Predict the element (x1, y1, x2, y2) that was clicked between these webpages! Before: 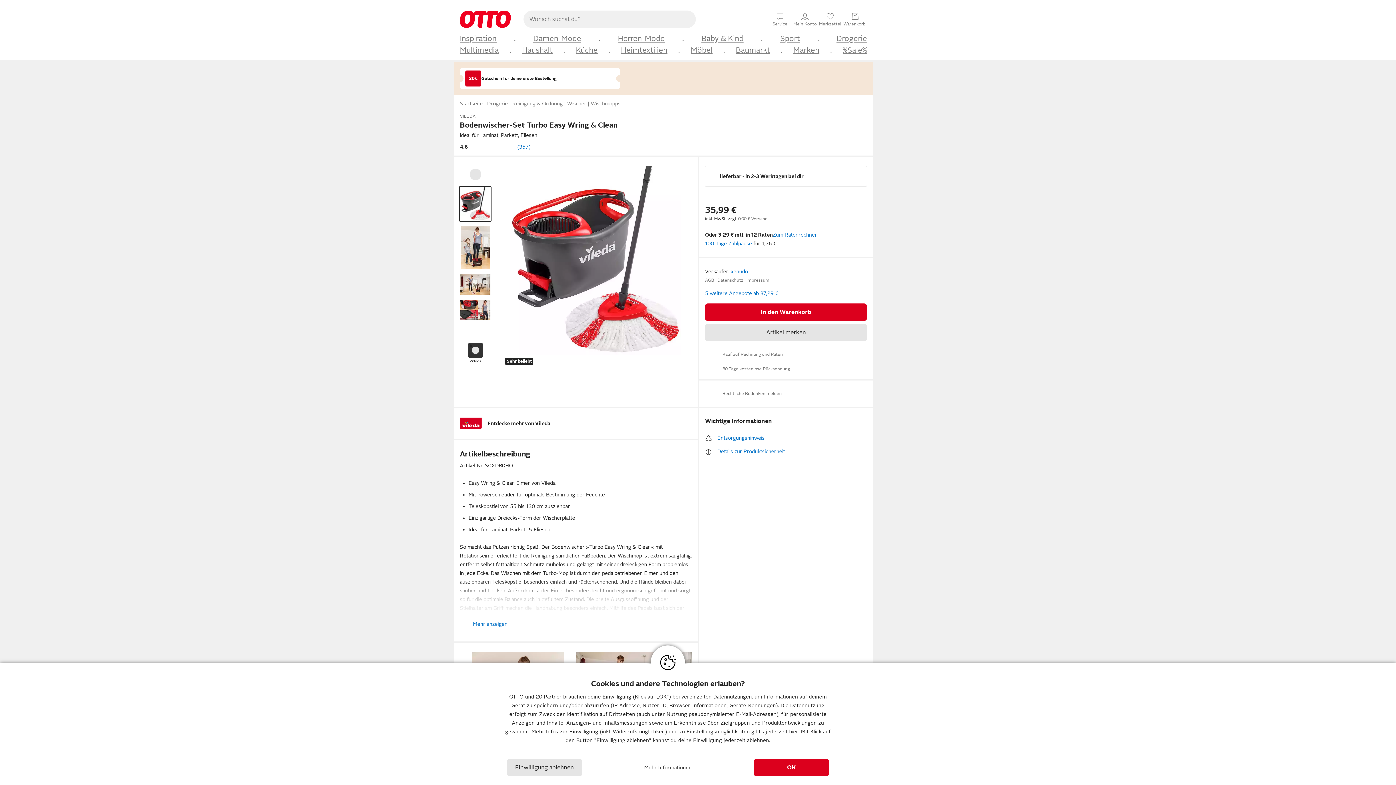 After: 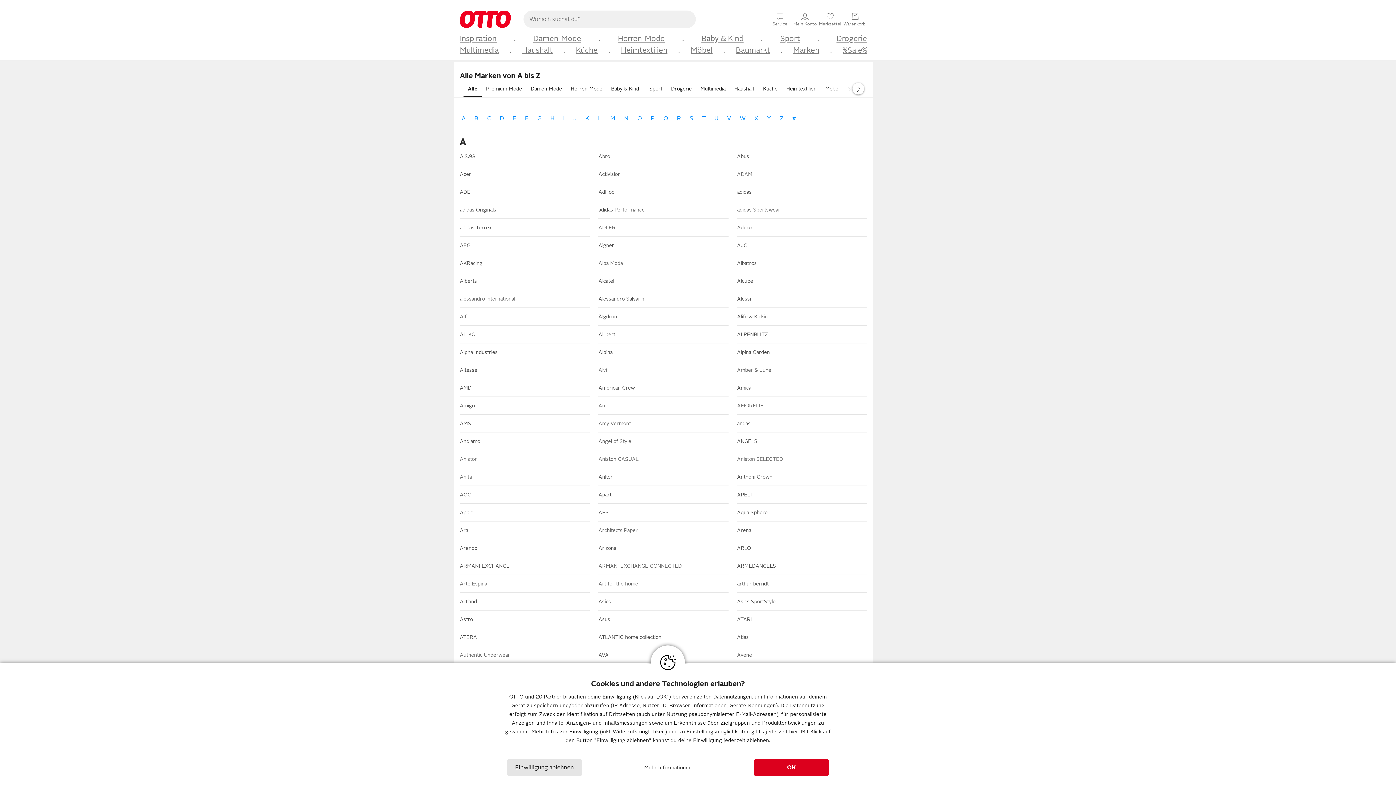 Action: bbox: (793, 45, 819, 55) label: Marken